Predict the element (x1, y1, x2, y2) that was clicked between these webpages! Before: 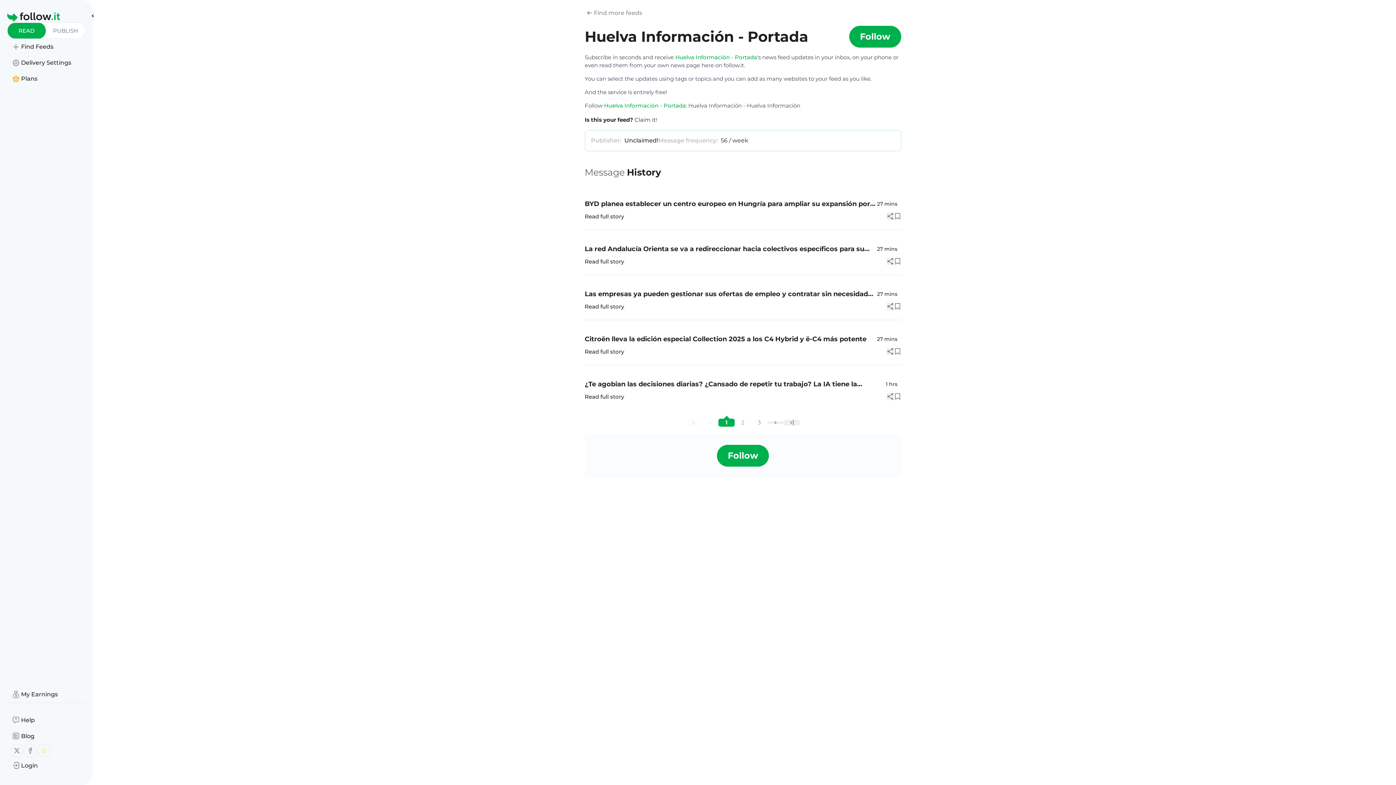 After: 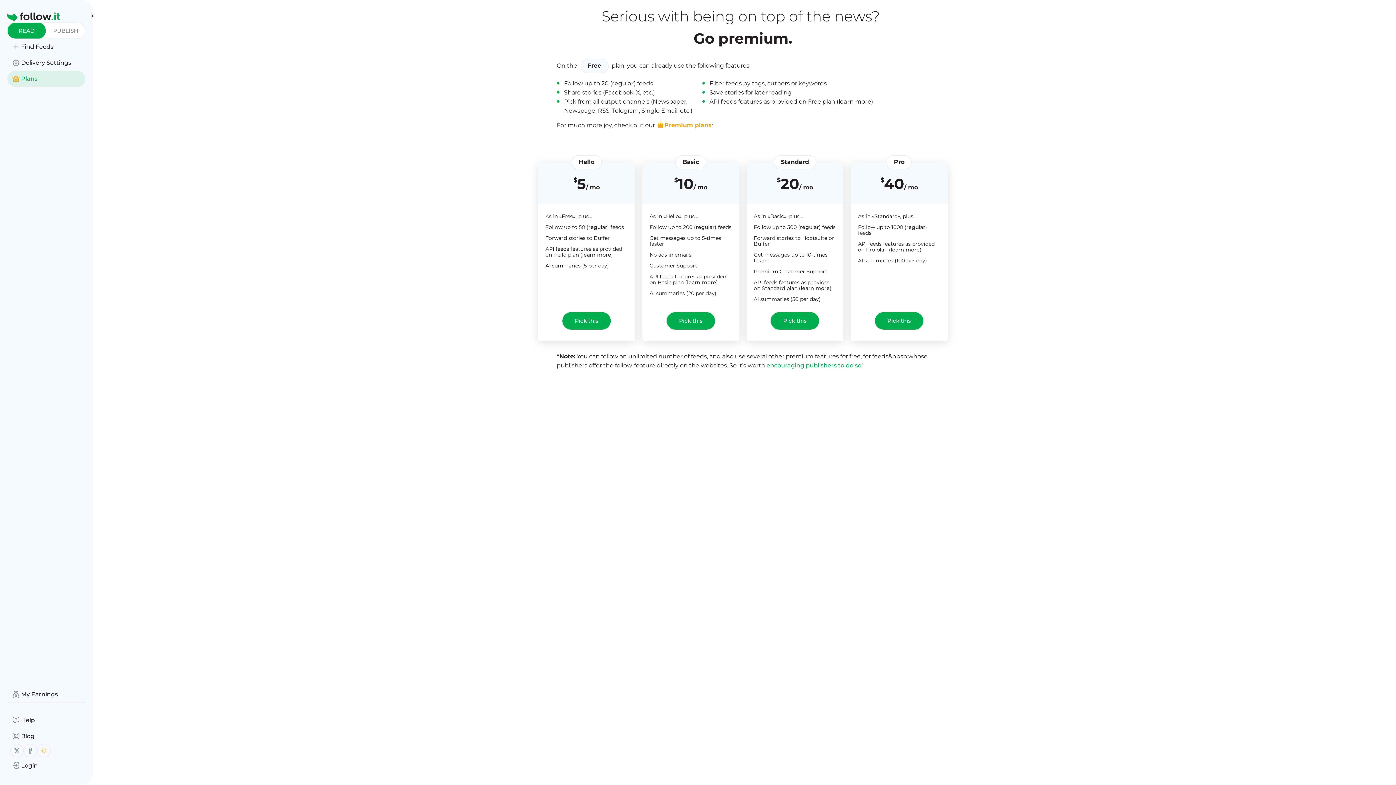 Action: label: Plans bbox: (21, 74, 37, 83)